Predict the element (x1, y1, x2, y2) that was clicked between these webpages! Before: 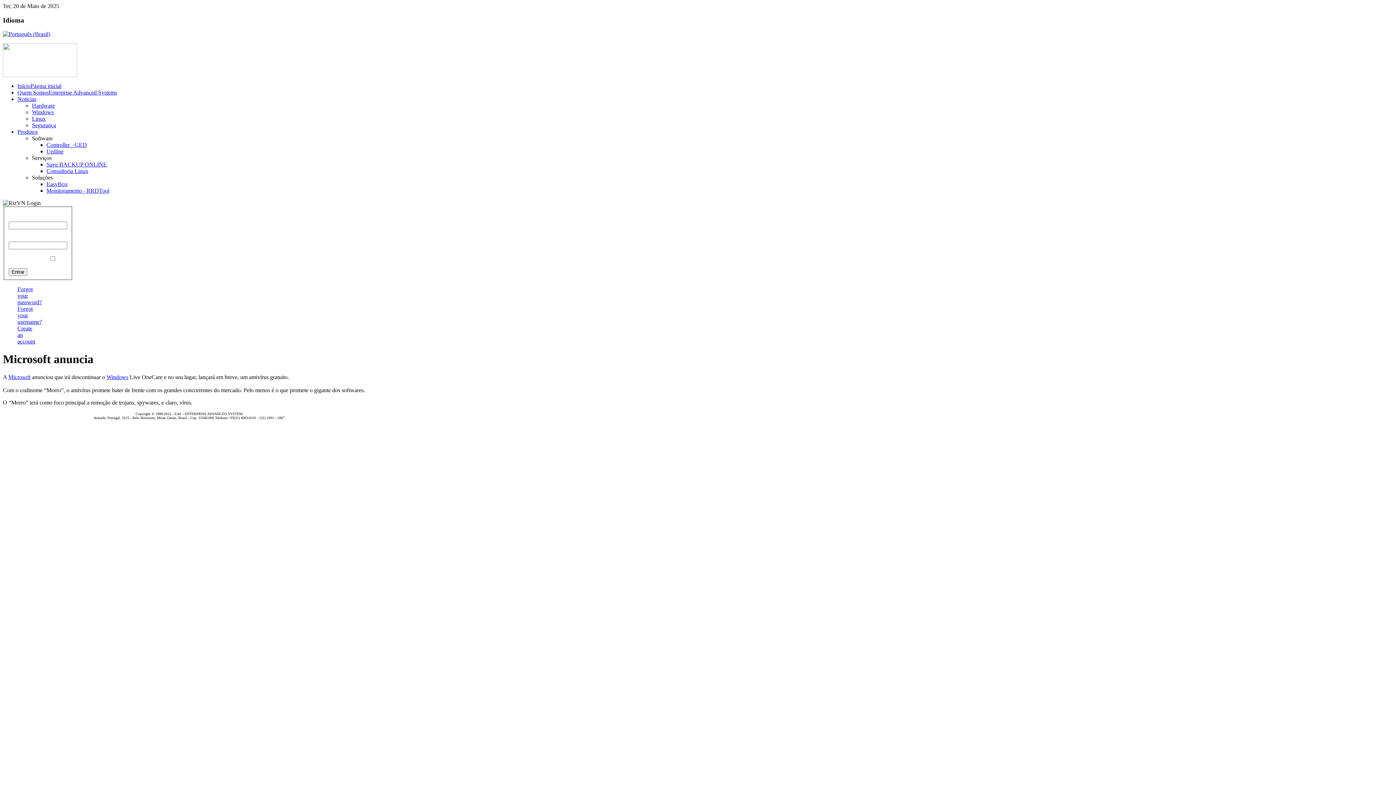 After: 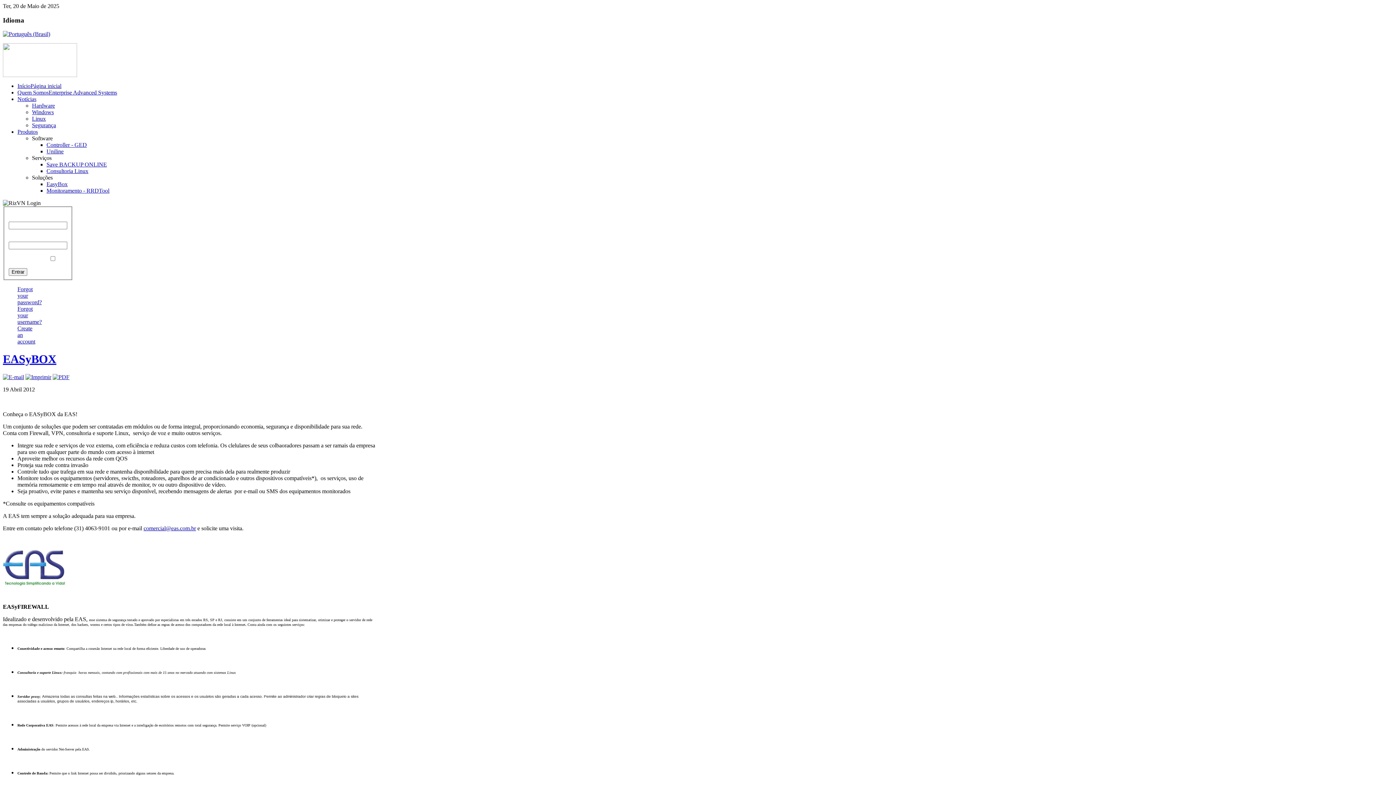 Action: bbox: (46, 181, 67, 187) label: EasyBox